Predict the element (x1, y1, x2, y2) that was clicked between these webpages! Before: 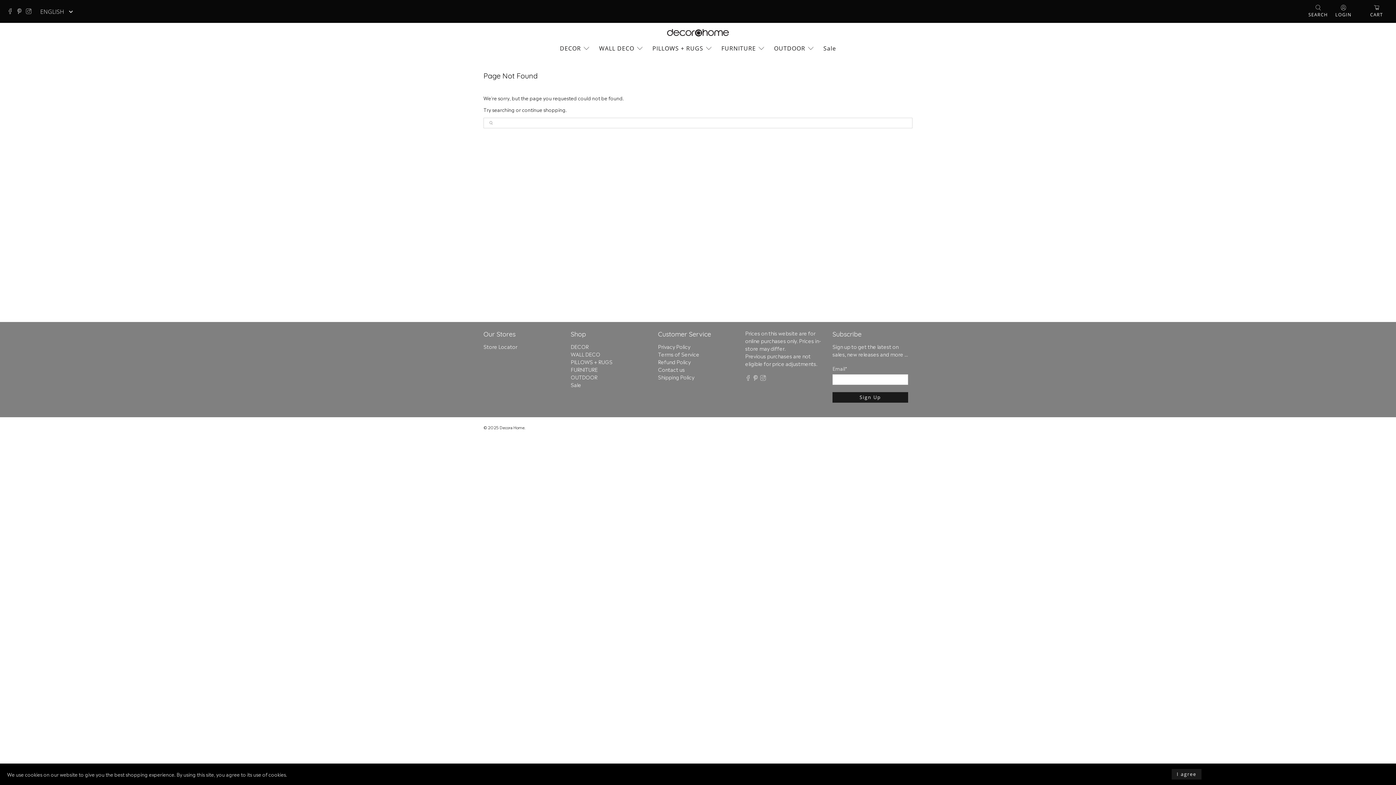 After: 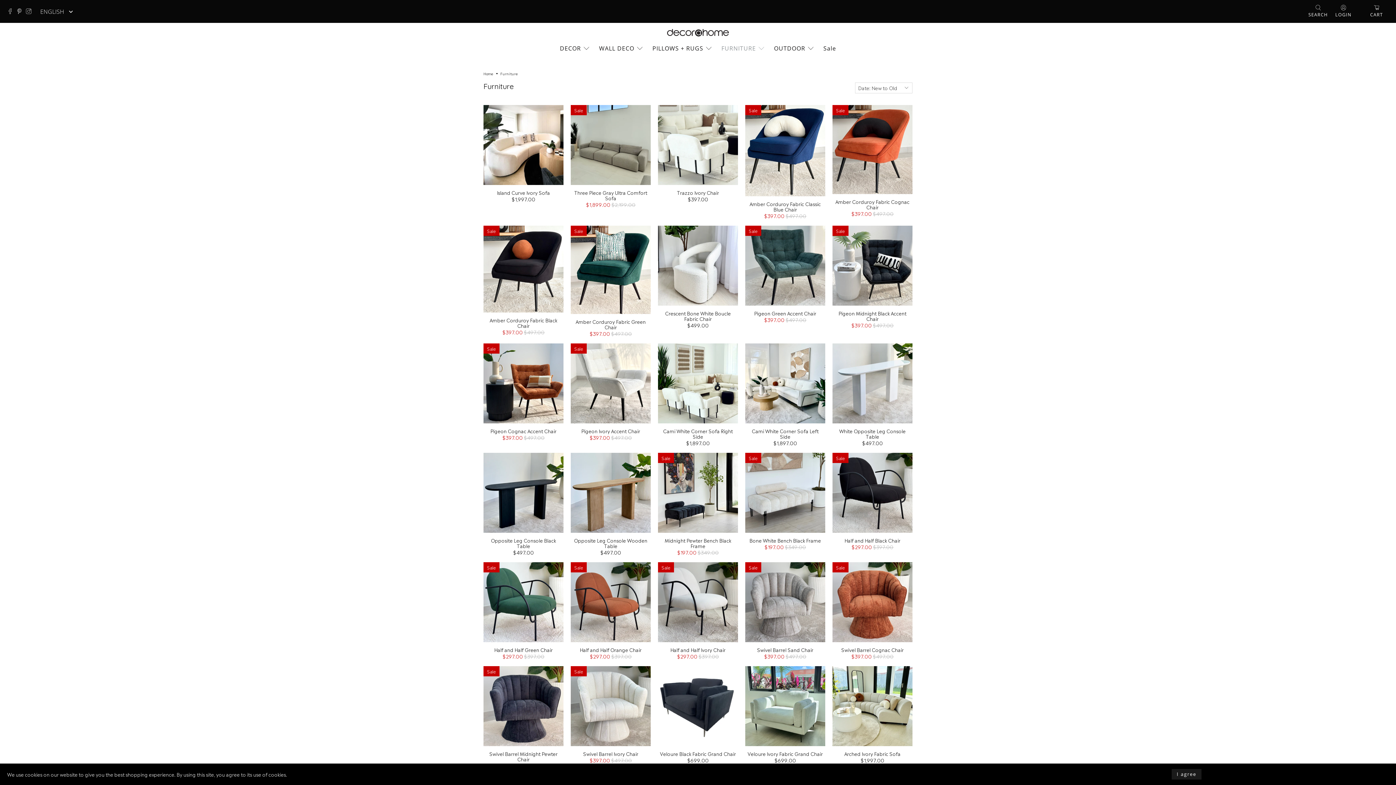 Action: label: FURNITURE bbox: (570, 365, 597, 372)